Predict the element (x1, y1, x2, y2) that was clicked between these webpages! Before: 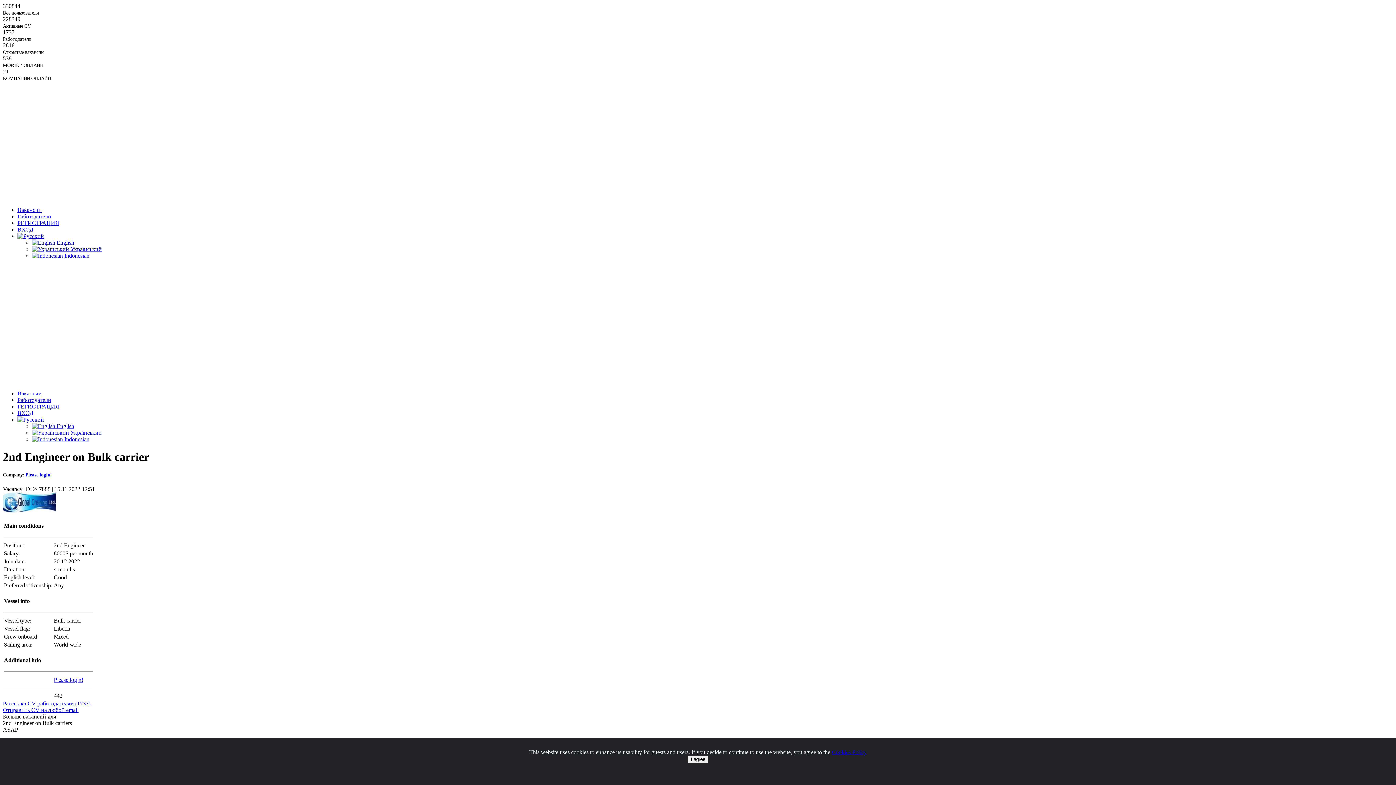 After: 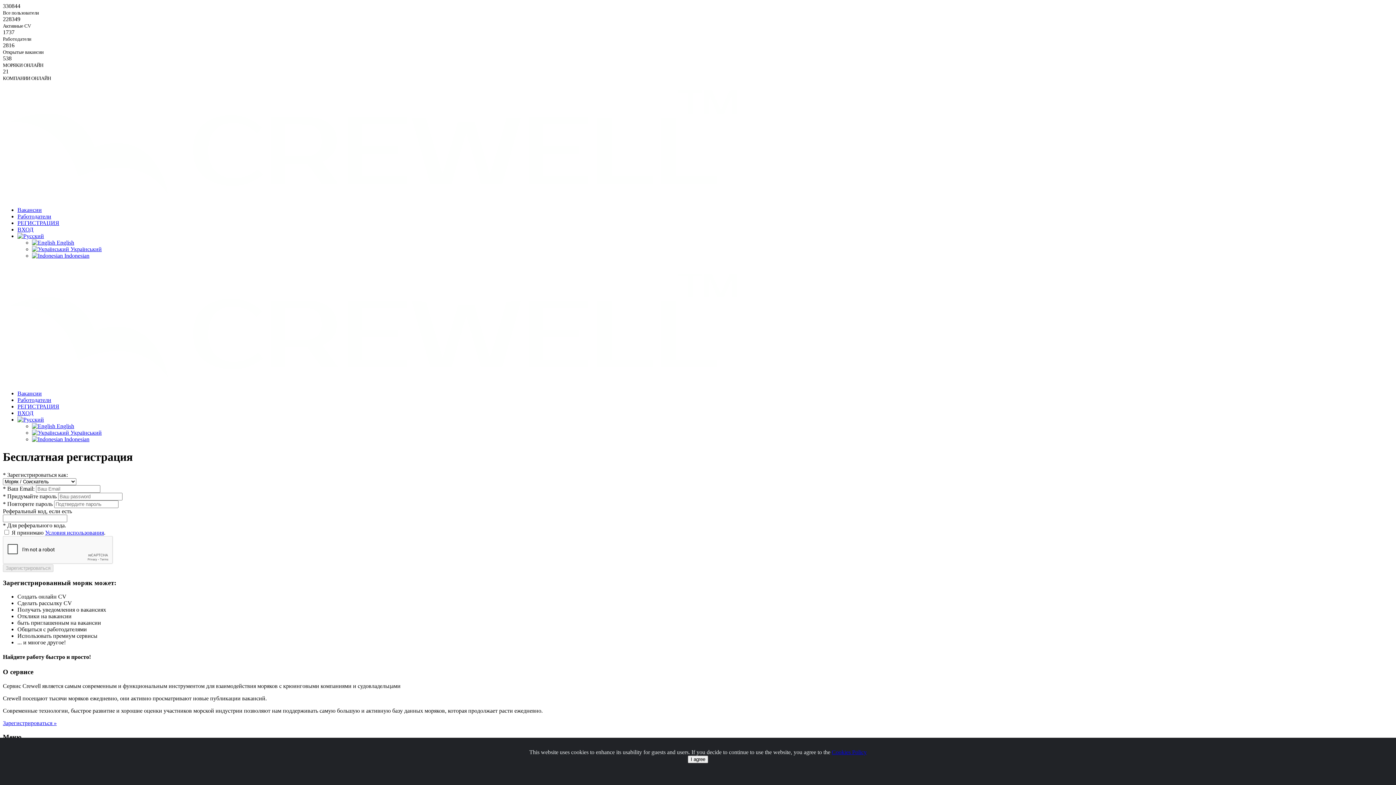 Action: label: РЕГИСТРАЦИЯ bbox: (17, 220, 59, 226)